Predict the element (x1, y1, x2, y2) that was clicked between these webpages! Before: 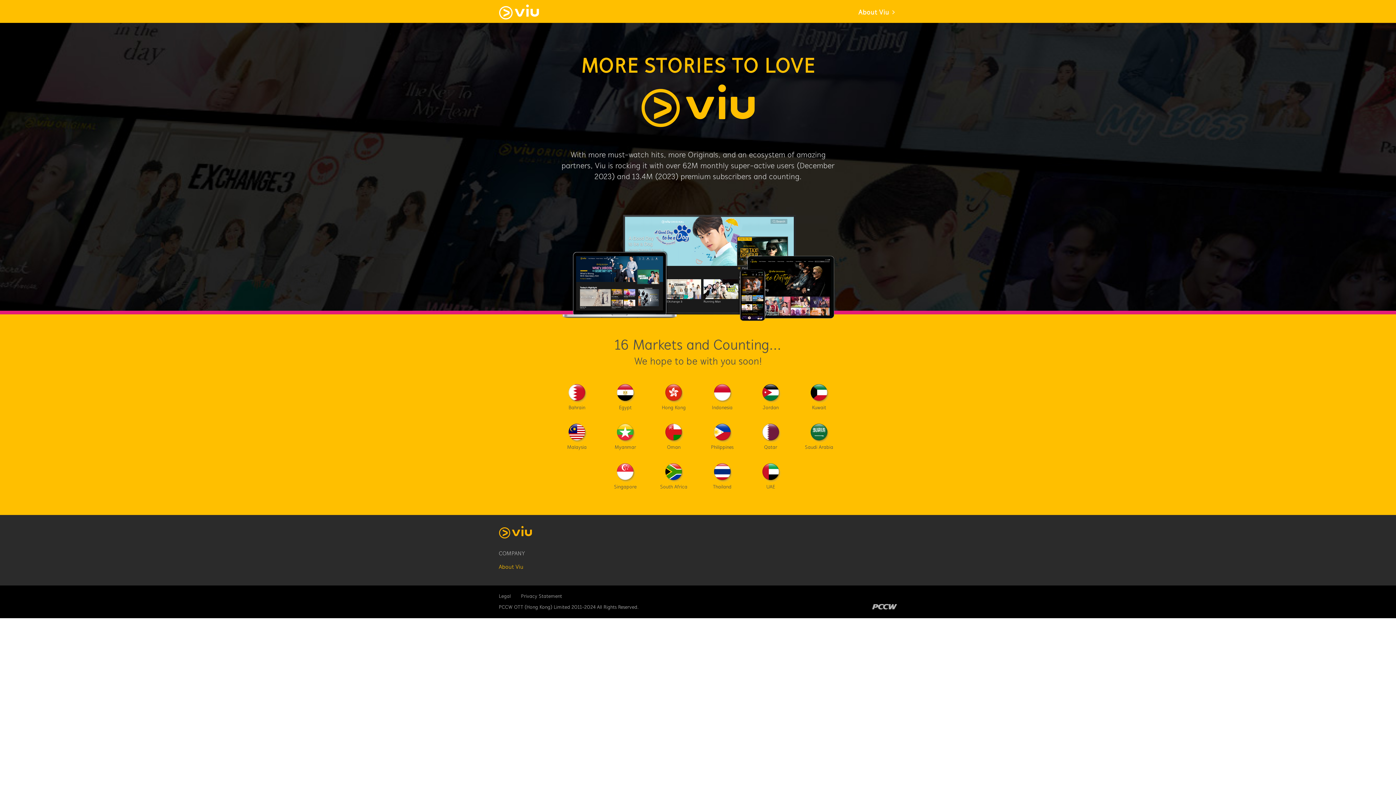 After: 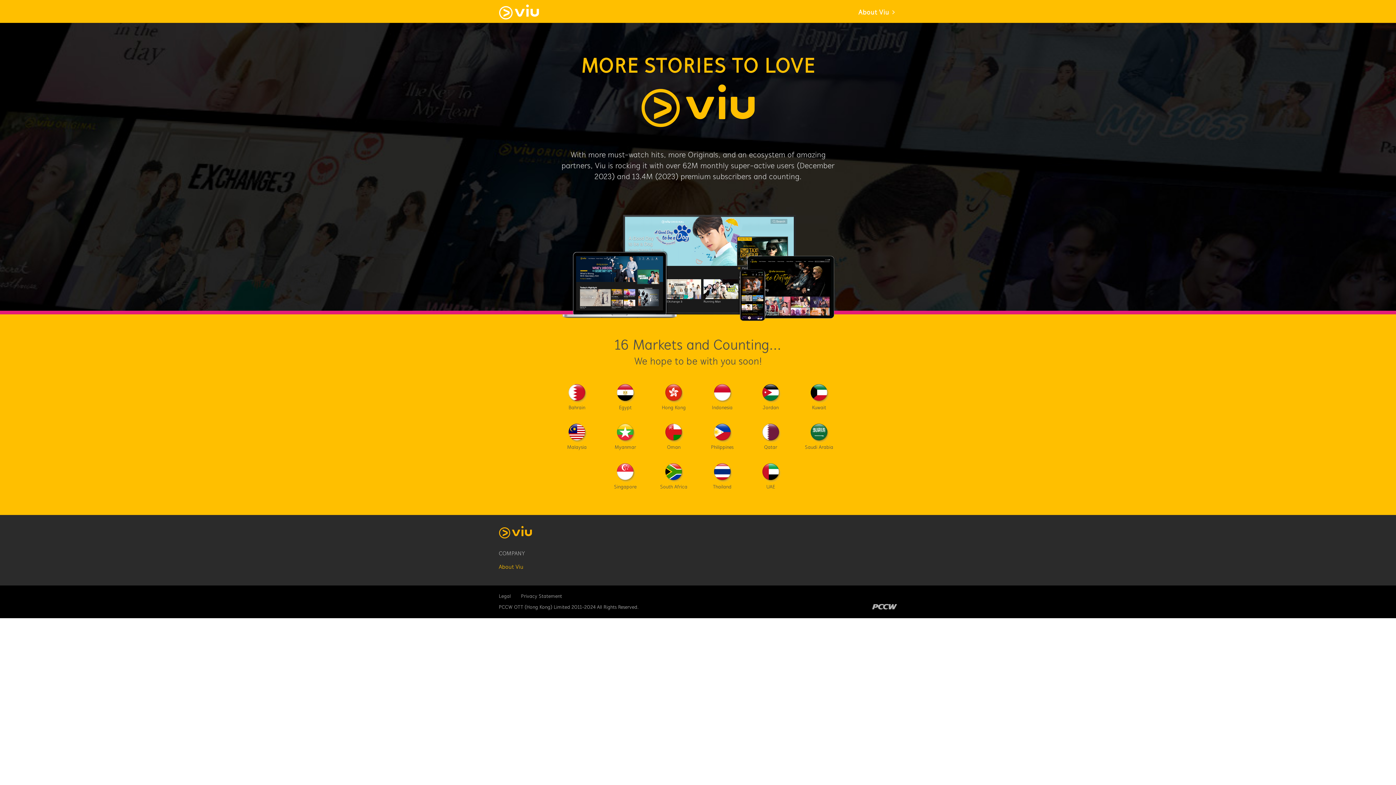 Action: bbox: (521, 593, 562, 600) label: Privacy Statement